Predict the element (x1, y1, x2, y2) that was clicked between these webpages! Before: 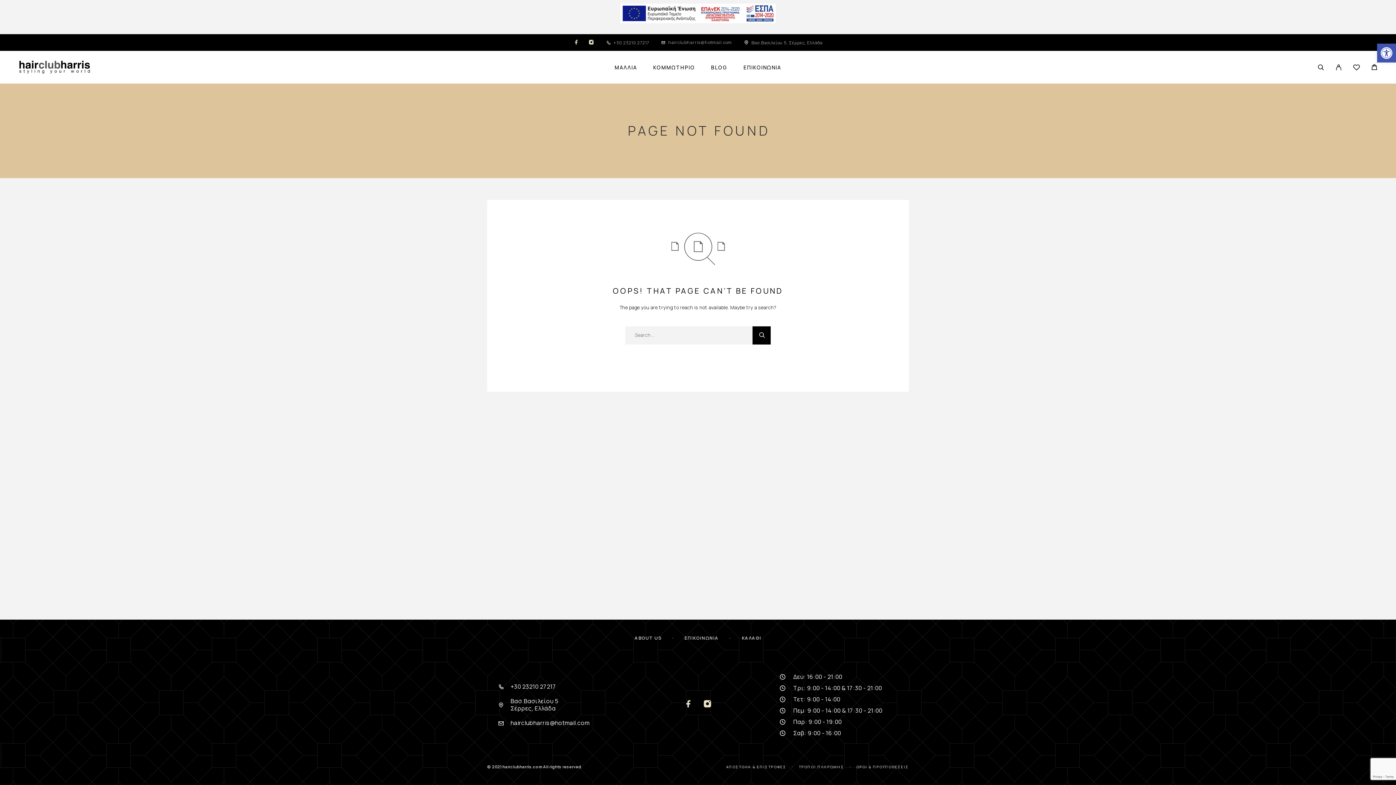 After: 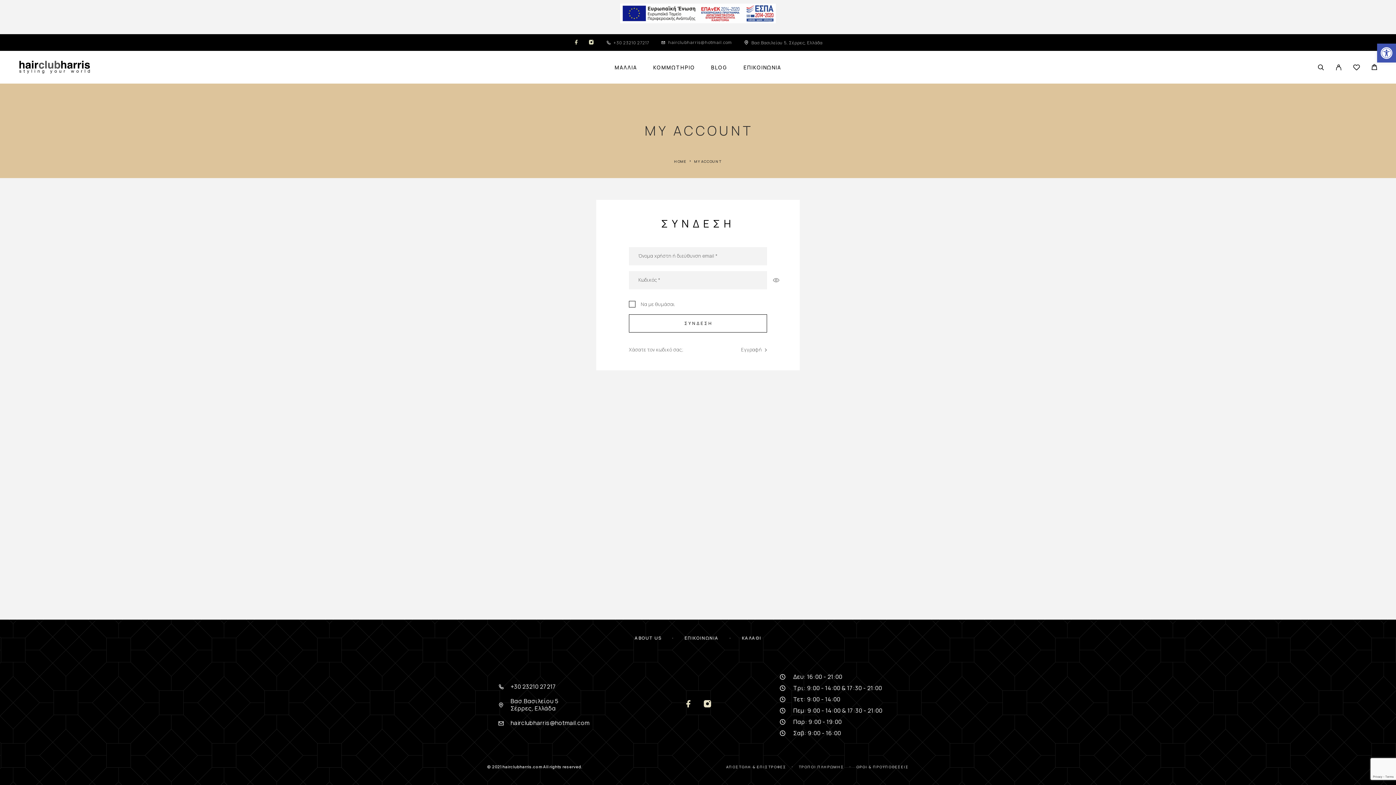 Action: bbox: (1330, 58, 1348, 76) label: My Account